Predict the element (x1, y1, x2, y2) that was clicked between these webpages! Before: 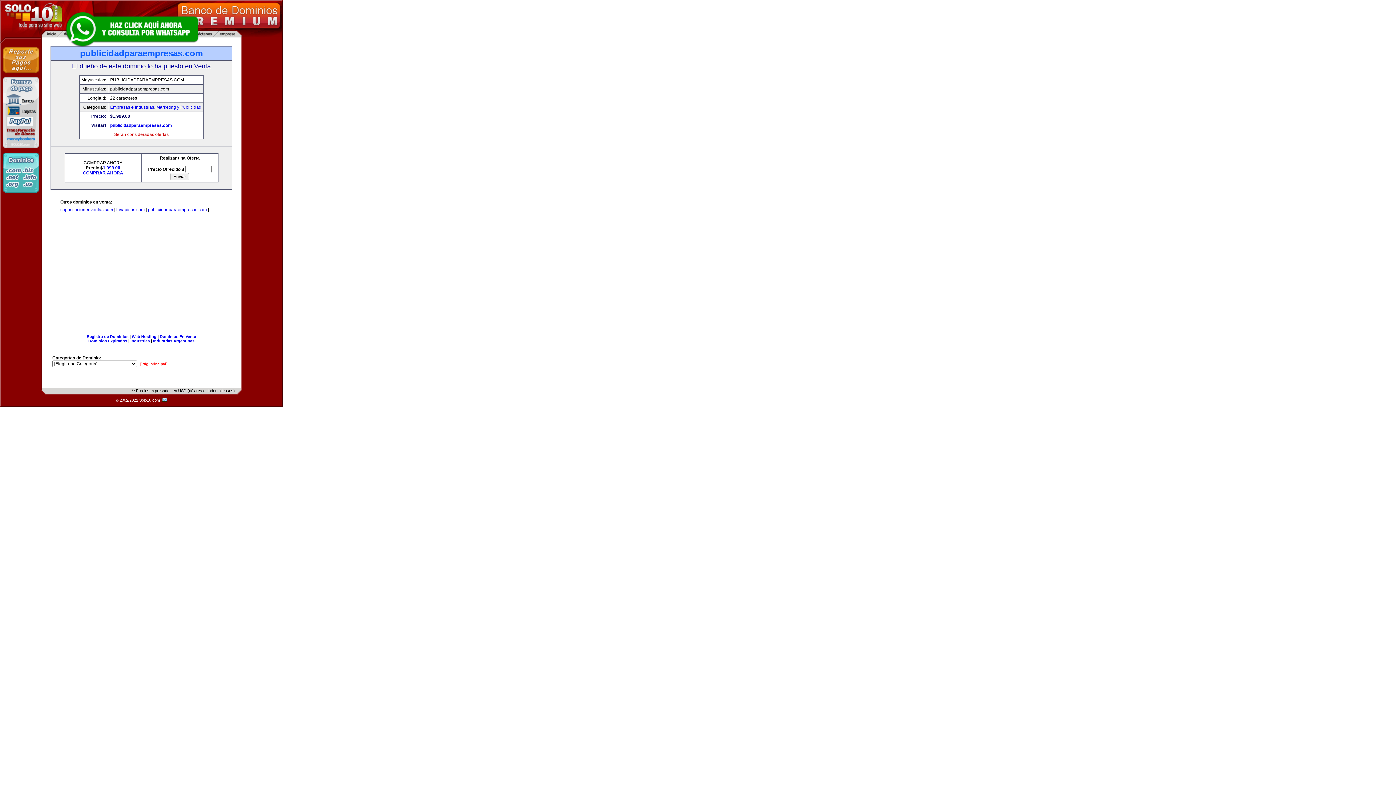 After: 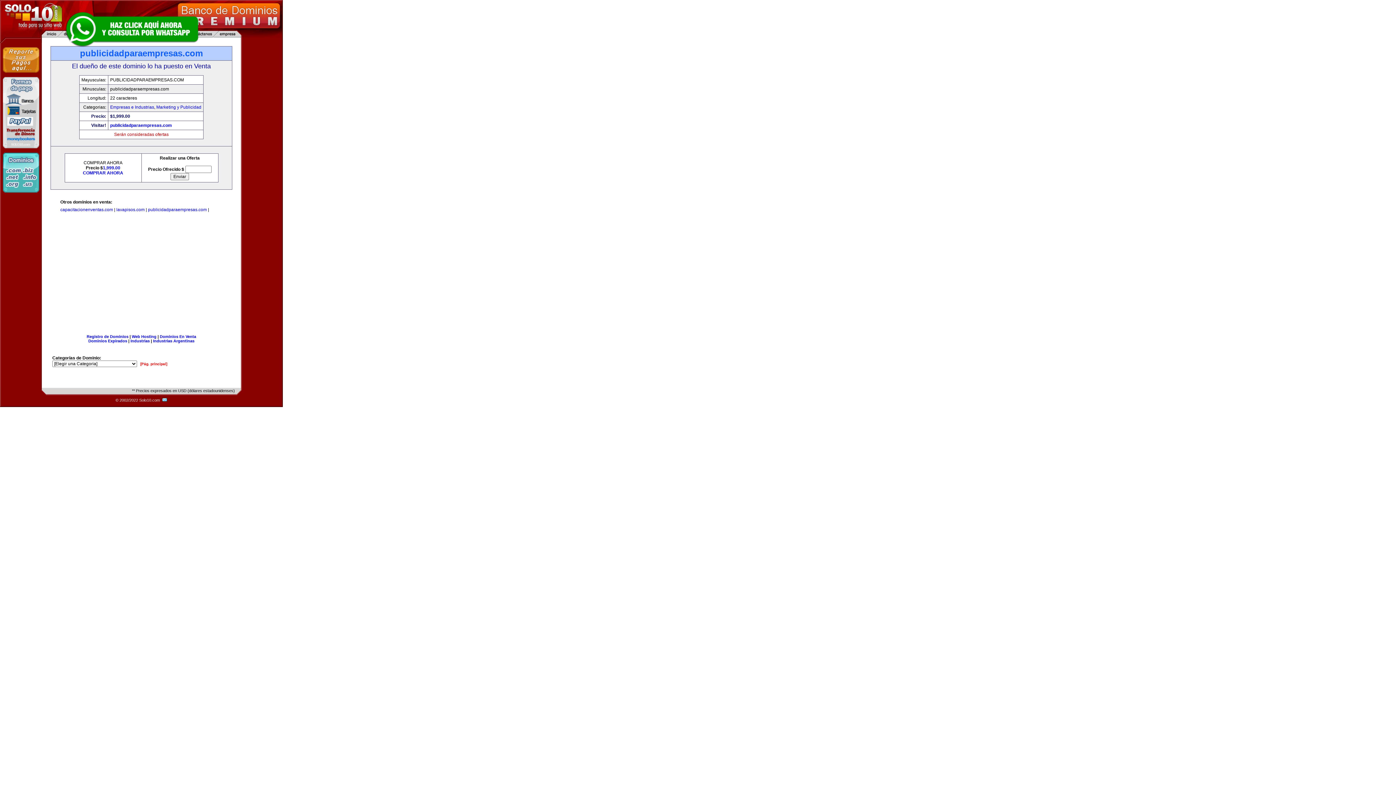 Action: bbox: (63, 10, 200, 47)